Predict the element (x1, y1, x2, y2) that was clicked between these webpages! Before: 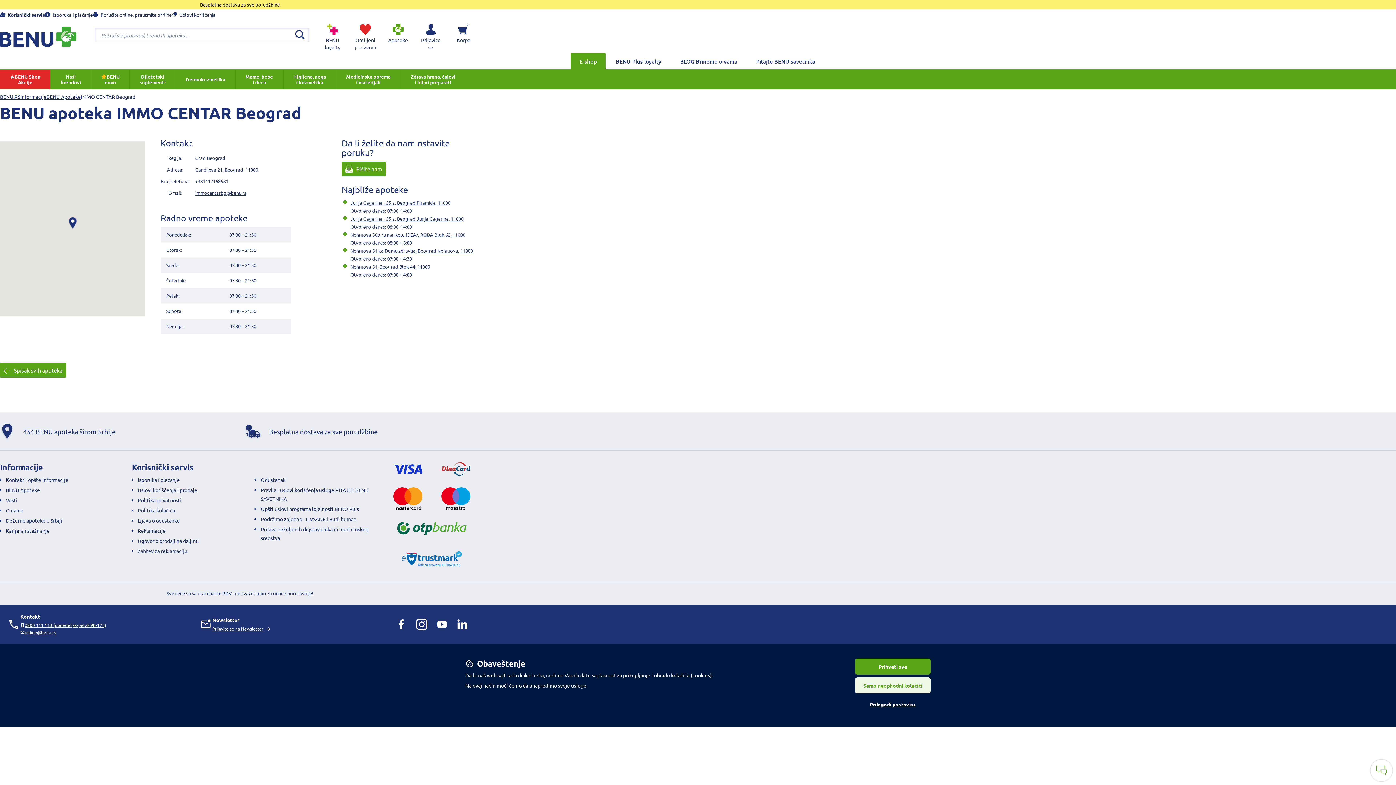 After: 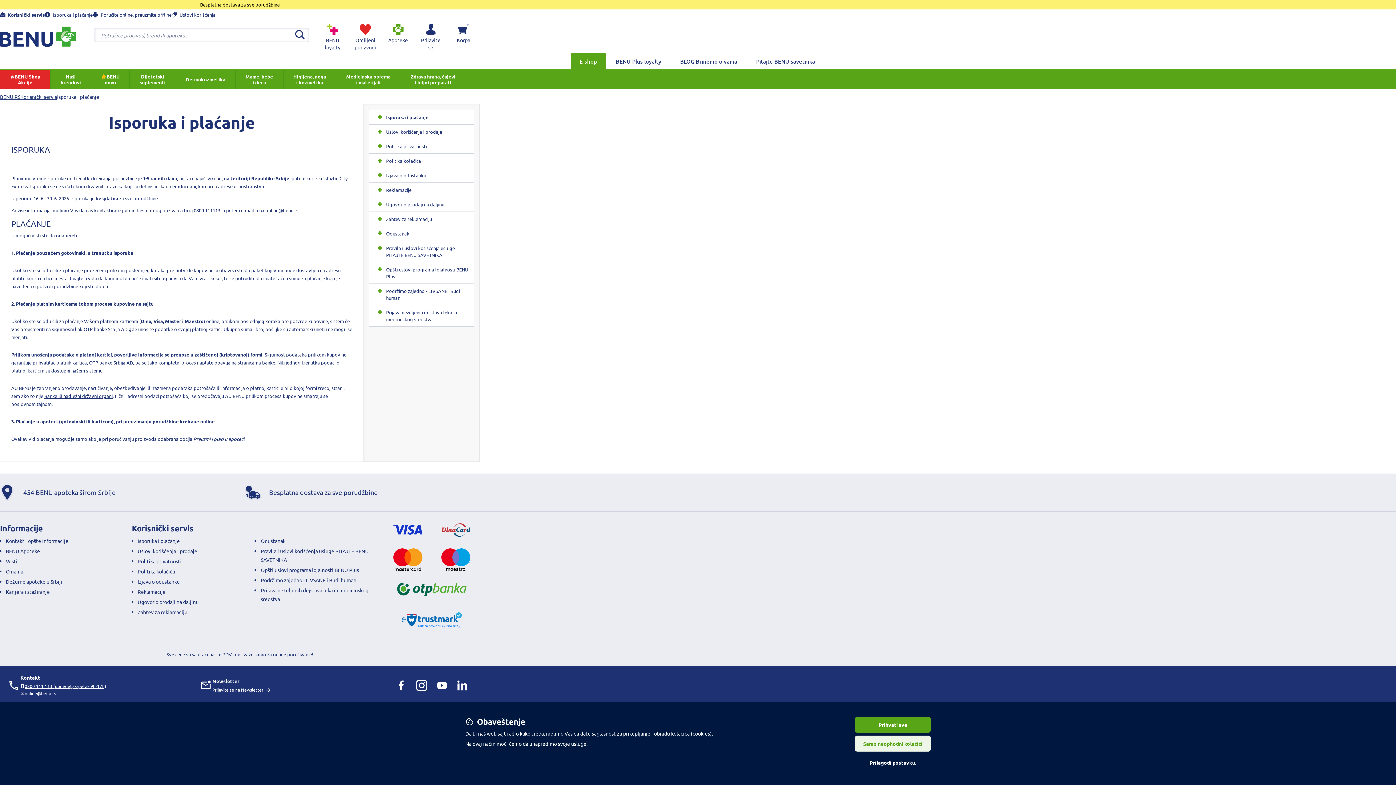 Action: bbox: (441, 487, 470, 510)